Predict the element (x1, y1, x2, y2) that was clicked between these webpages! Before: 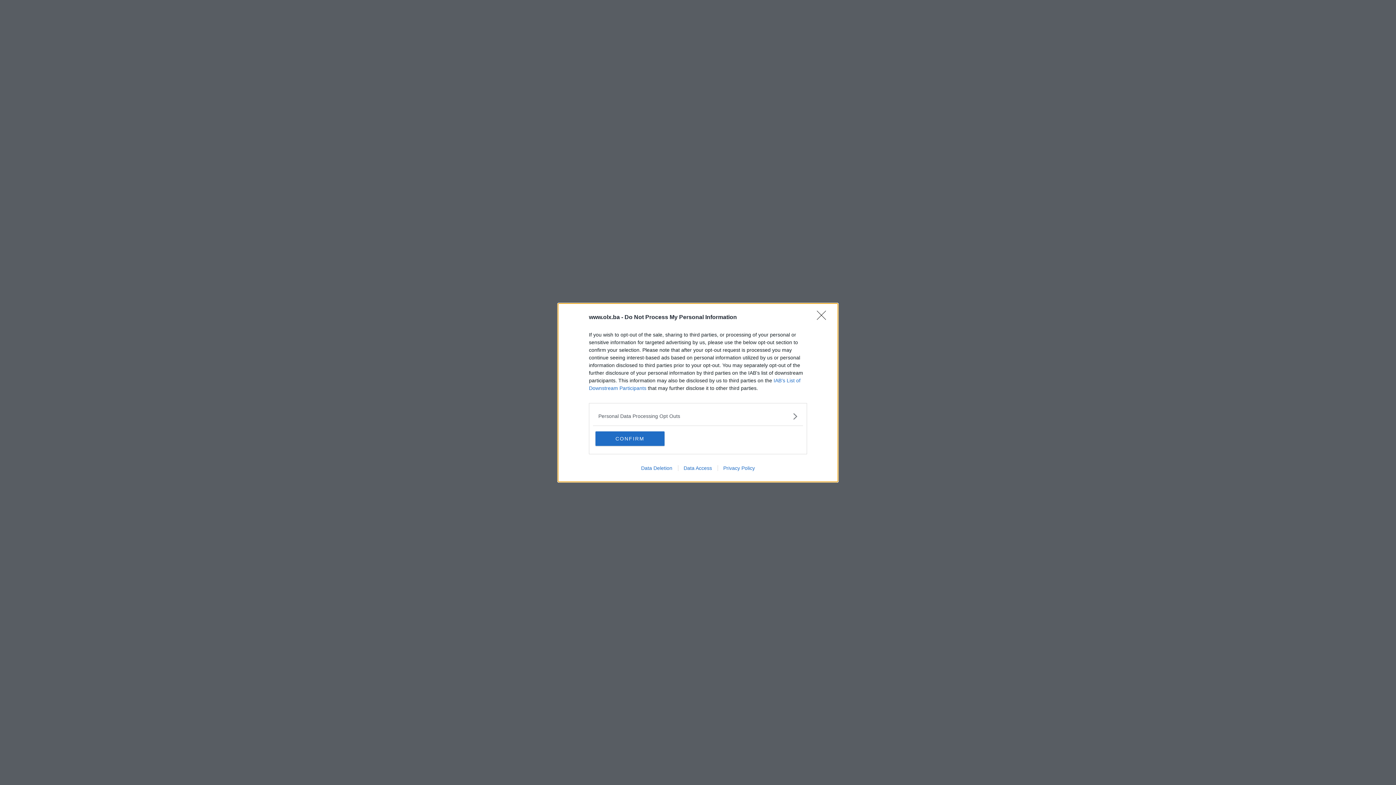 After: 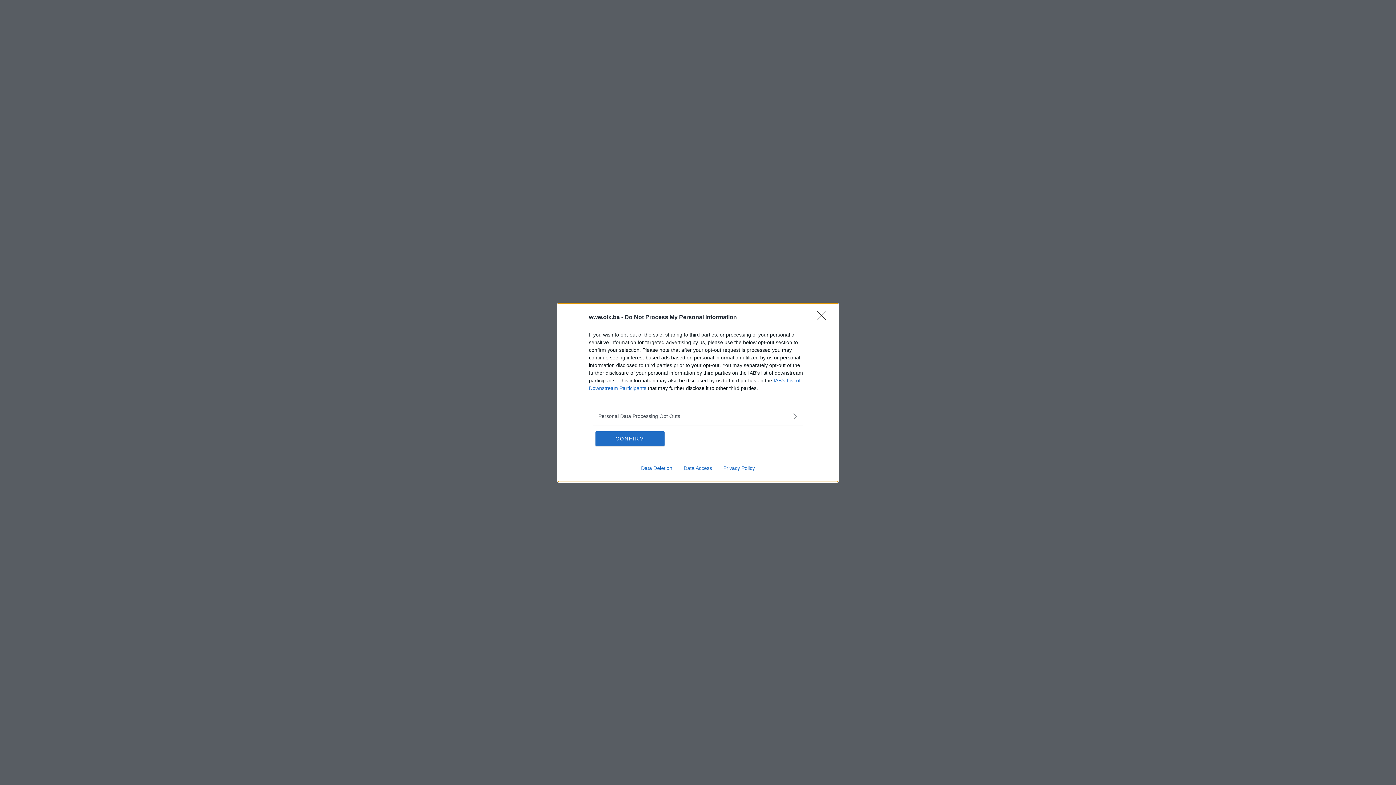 Action: bbox: (635, 465, 678, 471) label: Data Deletion